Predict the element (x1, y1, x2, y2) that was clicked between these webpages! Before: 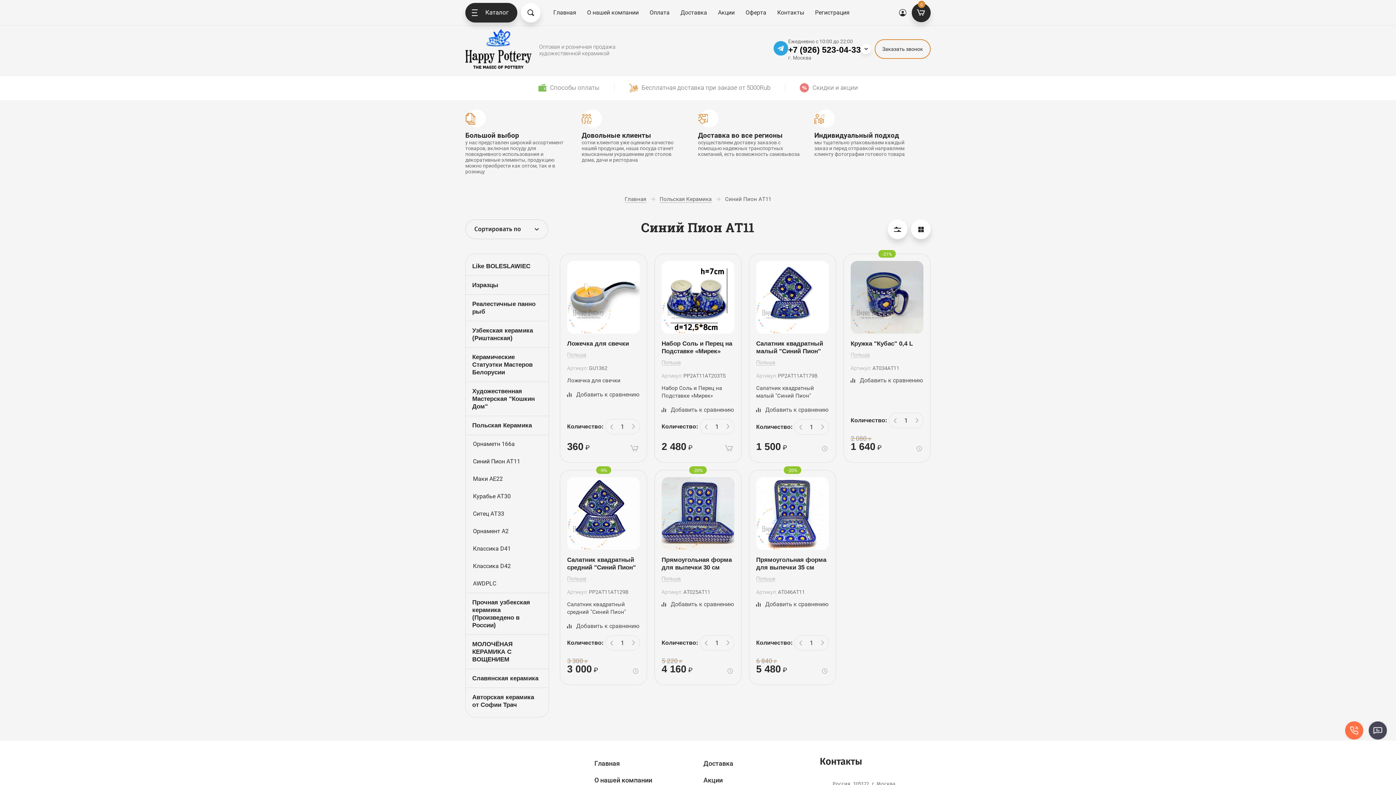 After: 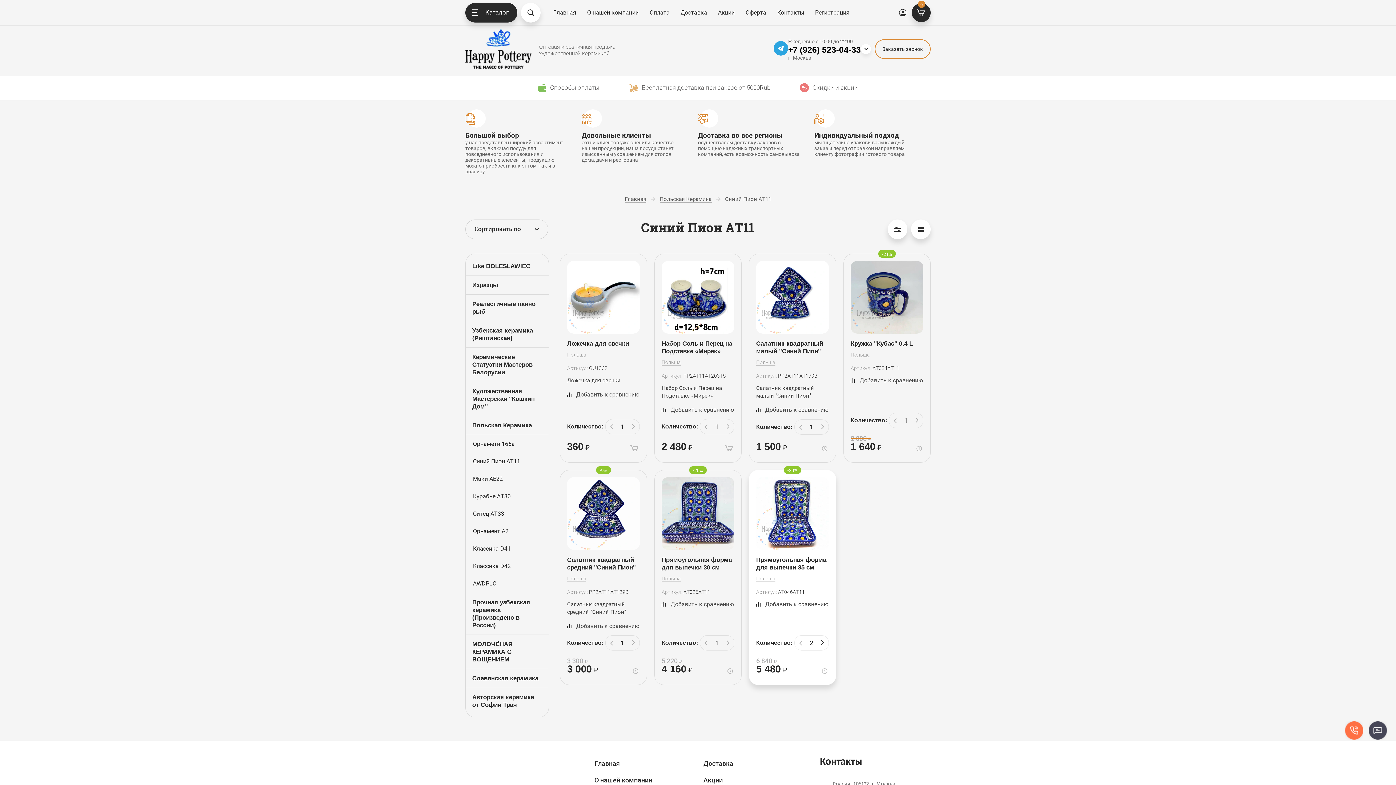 Action: label: + bbox: (817, 636, 828, 650)